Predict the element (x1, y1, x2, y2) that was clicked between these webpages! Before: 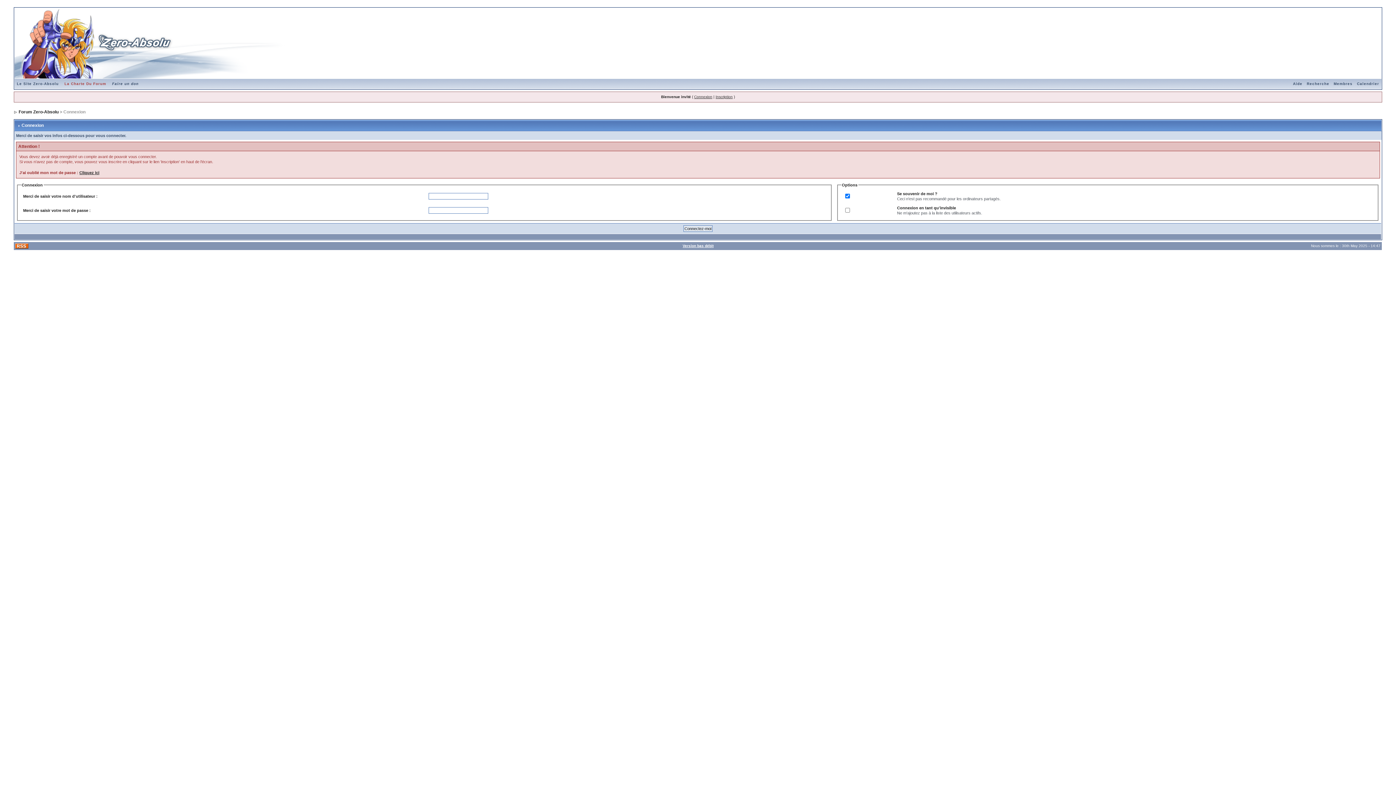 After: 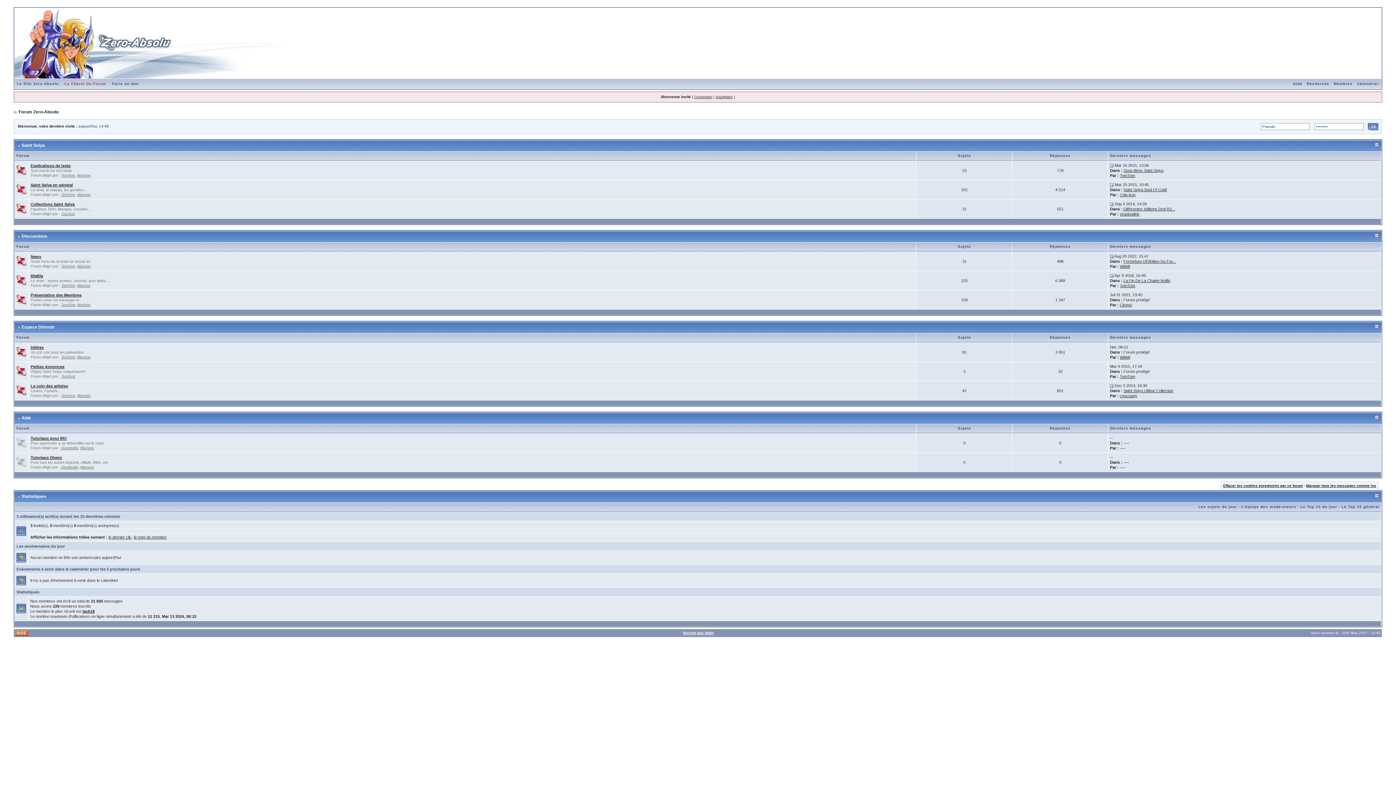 Action: label: Forum Zero-Absolu bbox: (18, 109, 58, 114)